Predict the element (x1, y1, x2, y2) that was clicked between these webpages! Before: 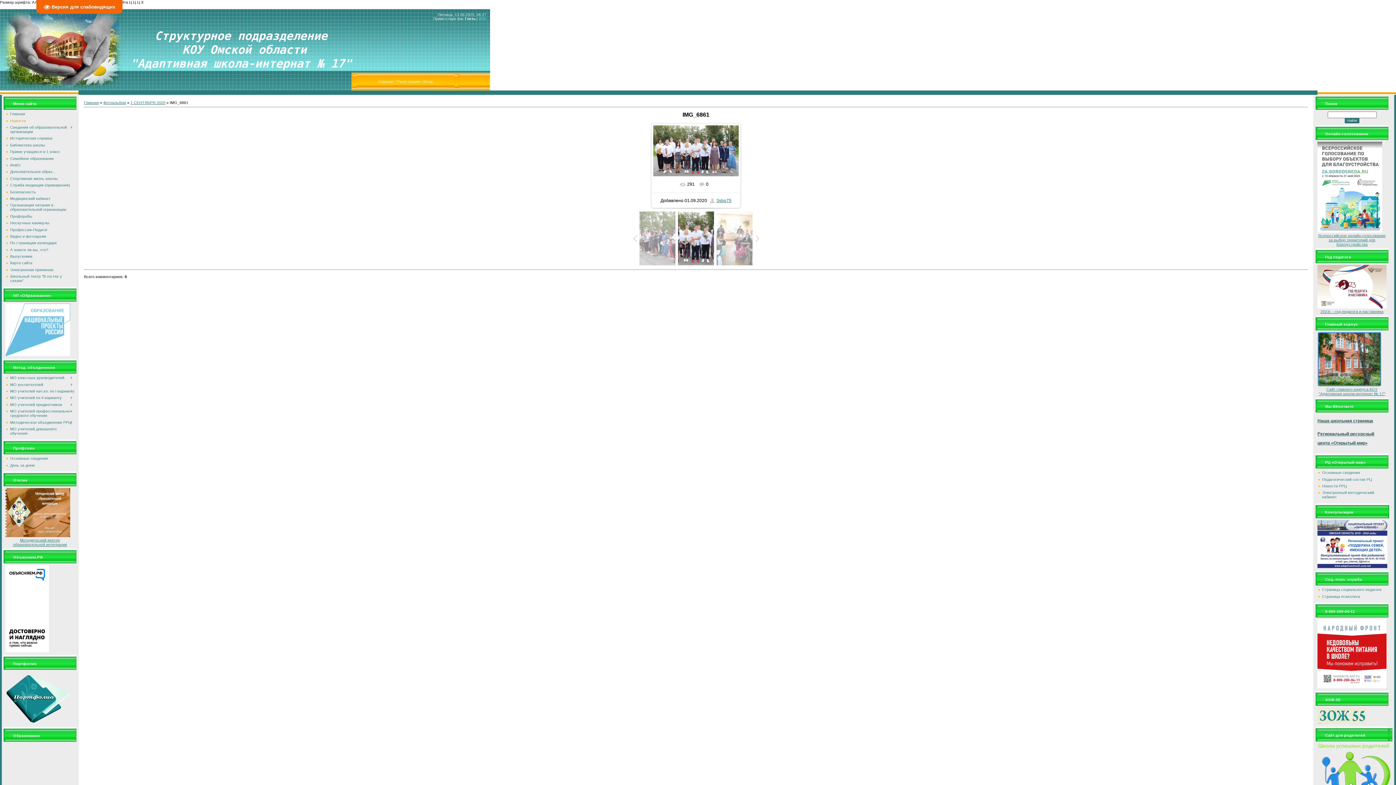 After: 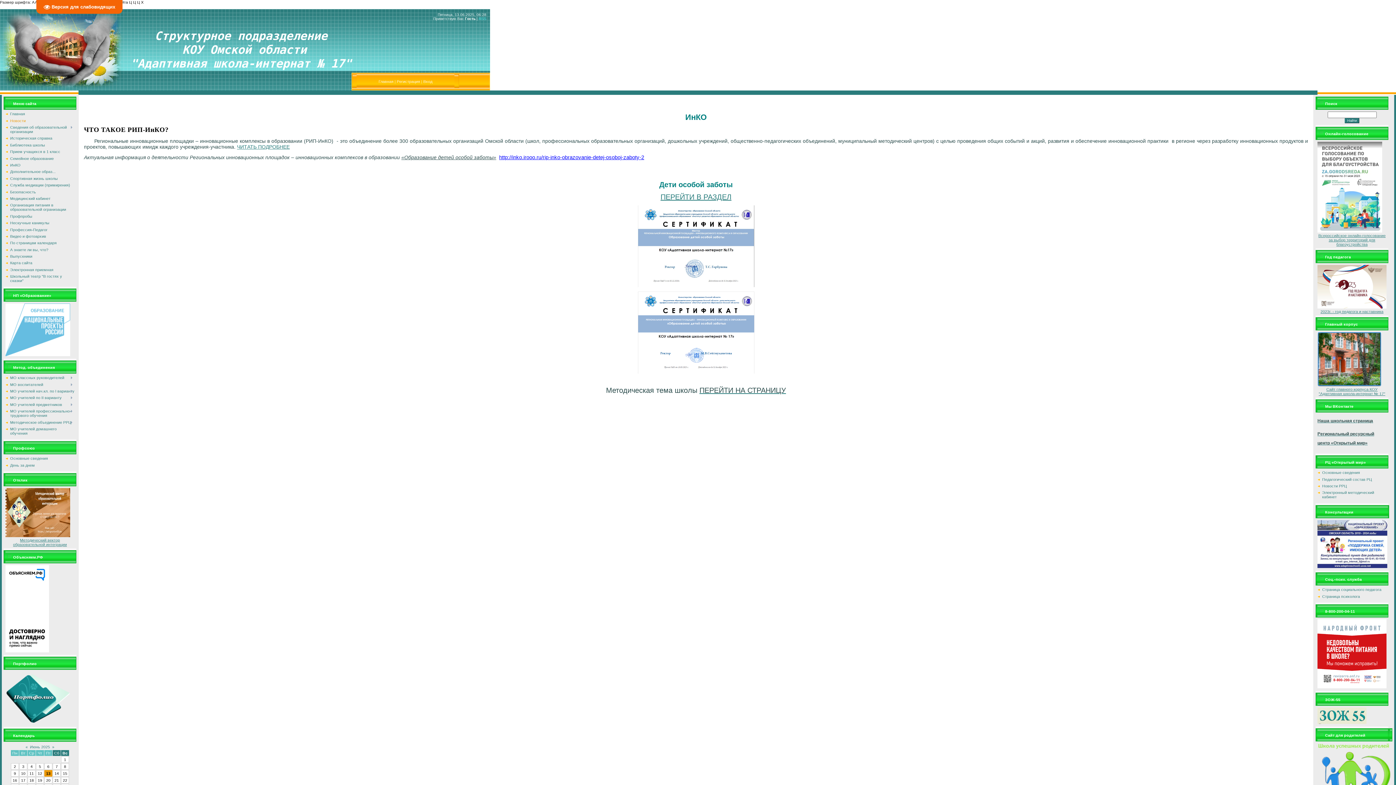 Action: label: ИнКО bbox: (10, 162, 20, 167)